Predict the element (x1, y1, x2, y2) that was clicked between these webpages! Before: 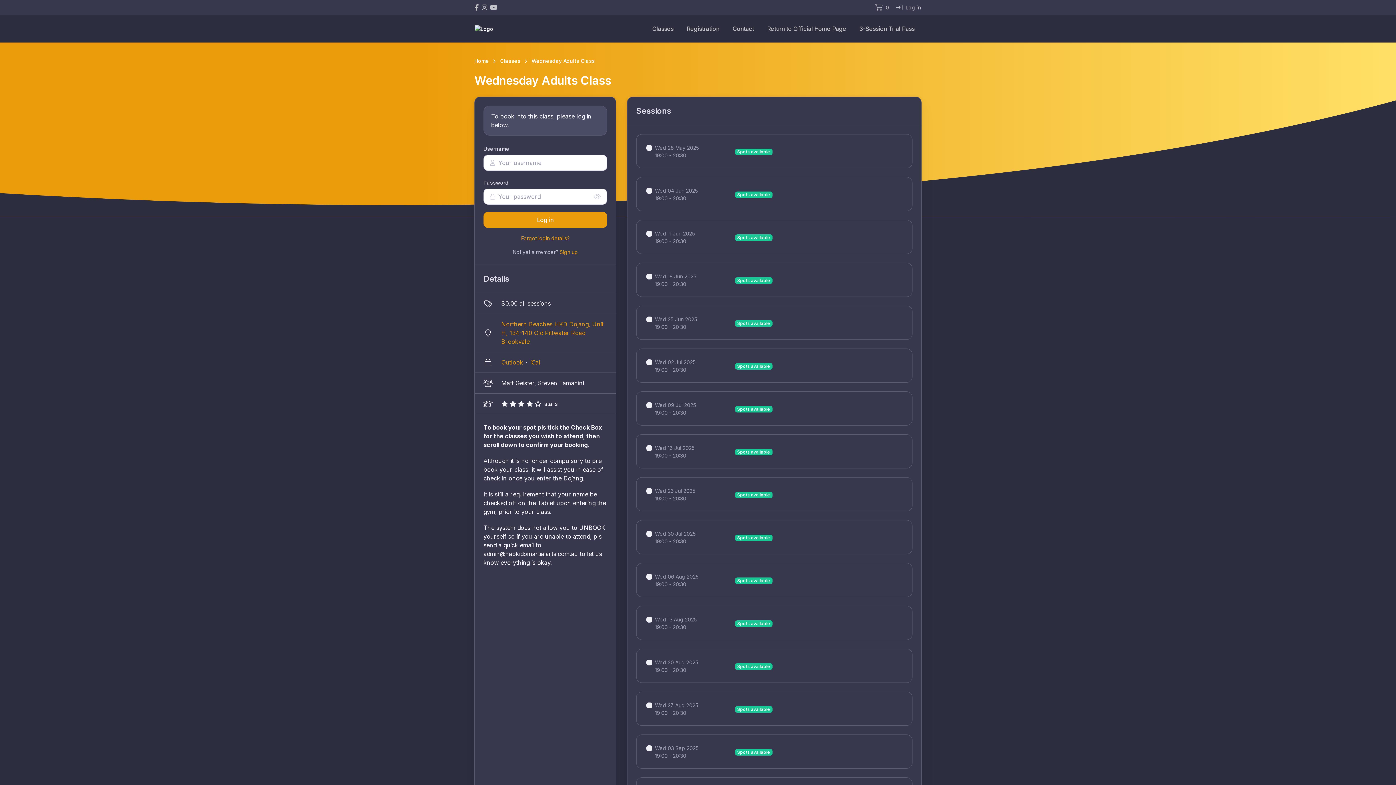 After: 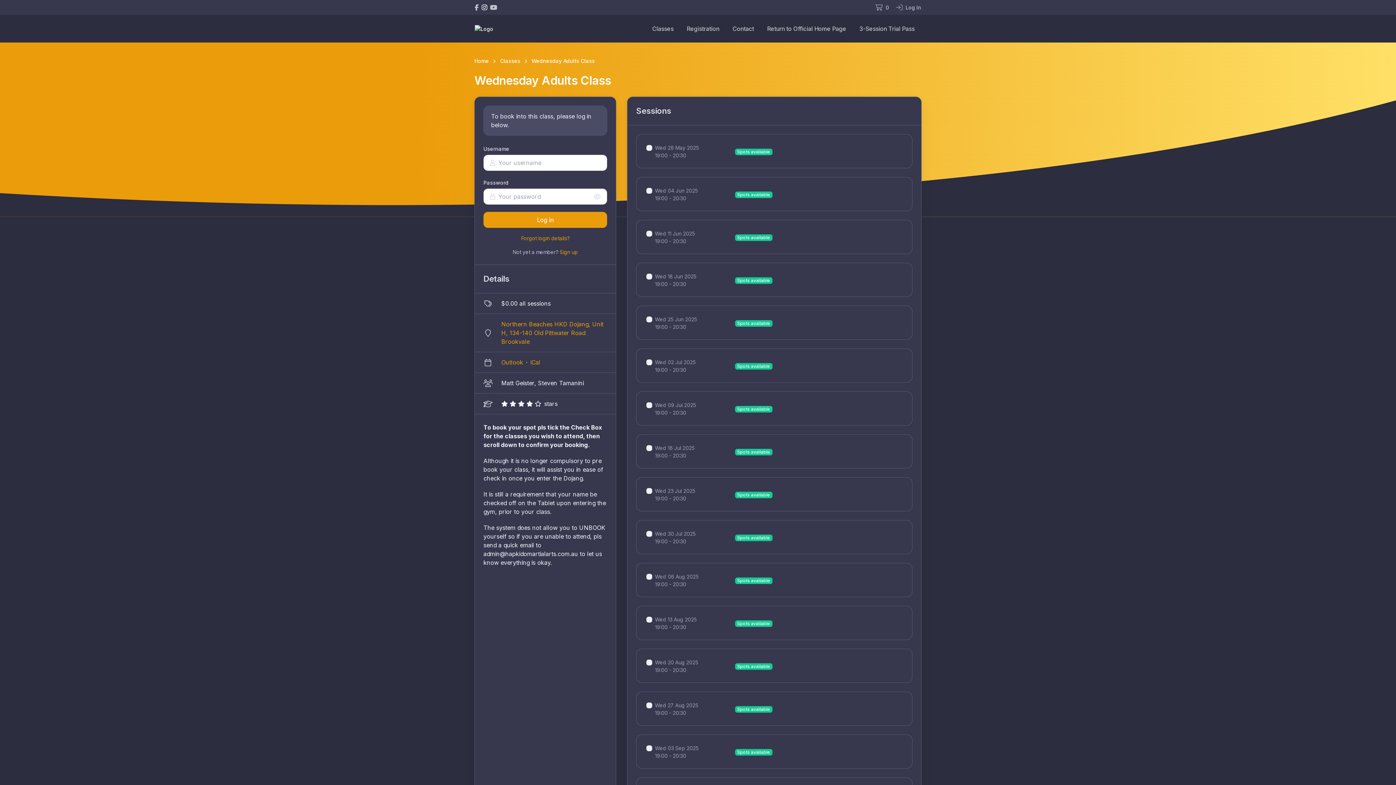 Action: bbox: (481, 3, 487, 11)